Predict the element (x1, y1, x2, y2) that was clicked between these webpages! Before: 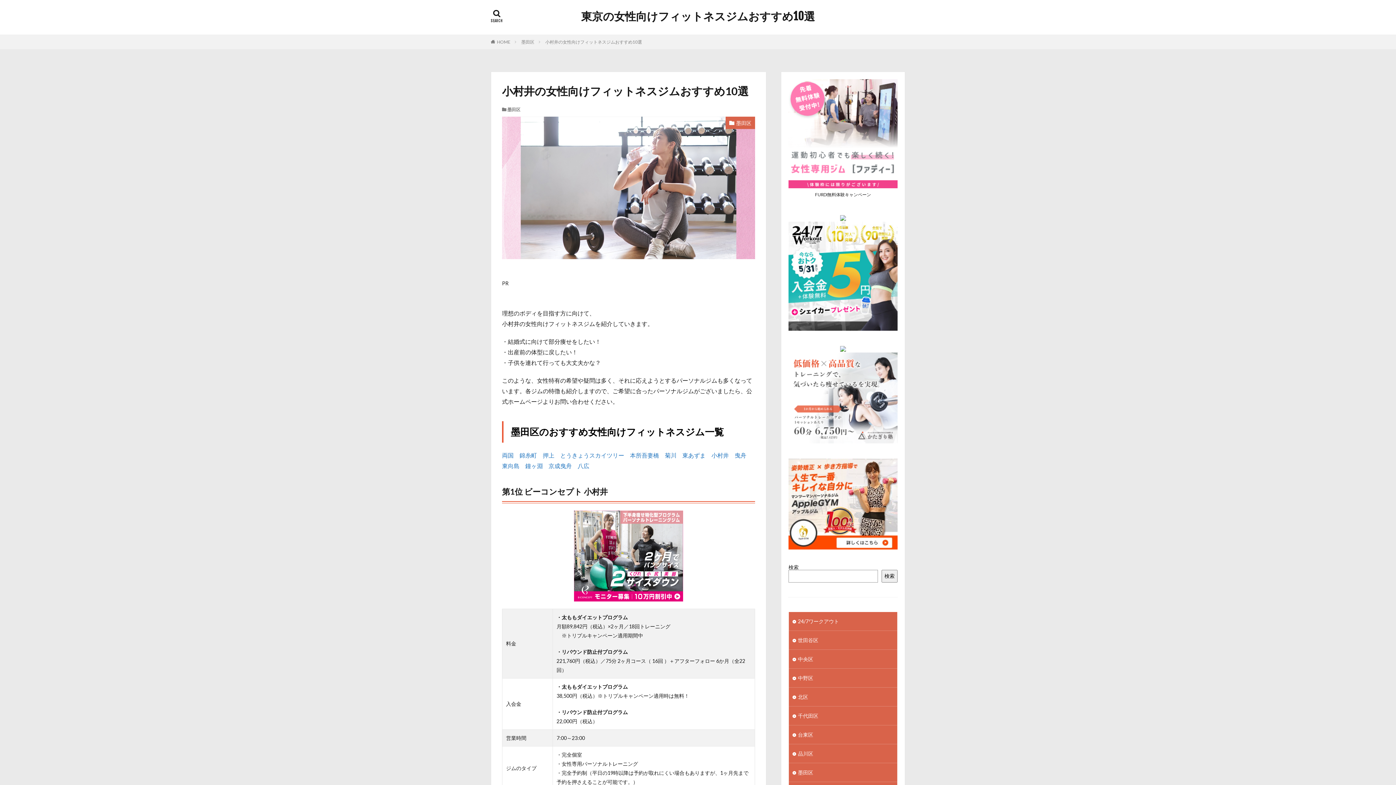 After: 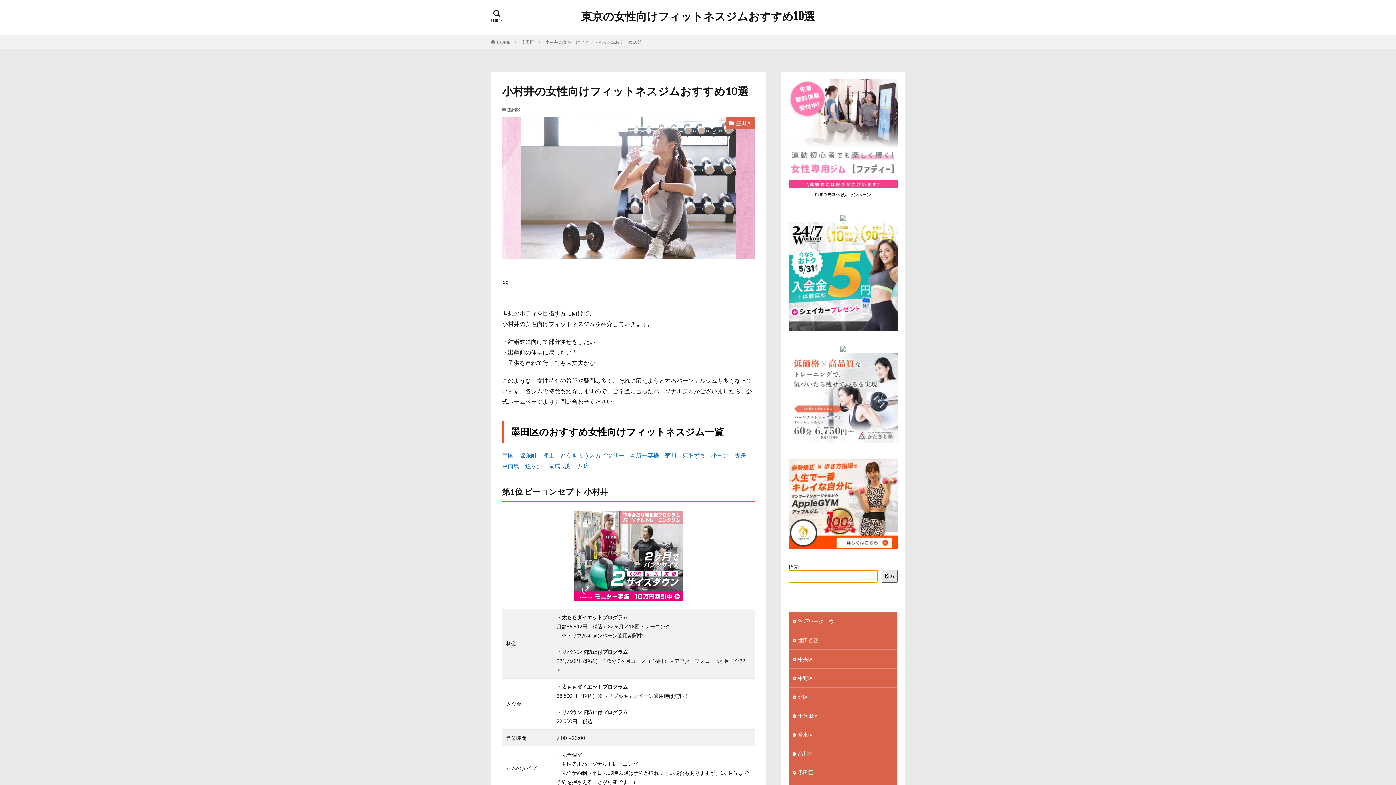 Action: label: 検索 bbox: (881, 570, 897, 582)